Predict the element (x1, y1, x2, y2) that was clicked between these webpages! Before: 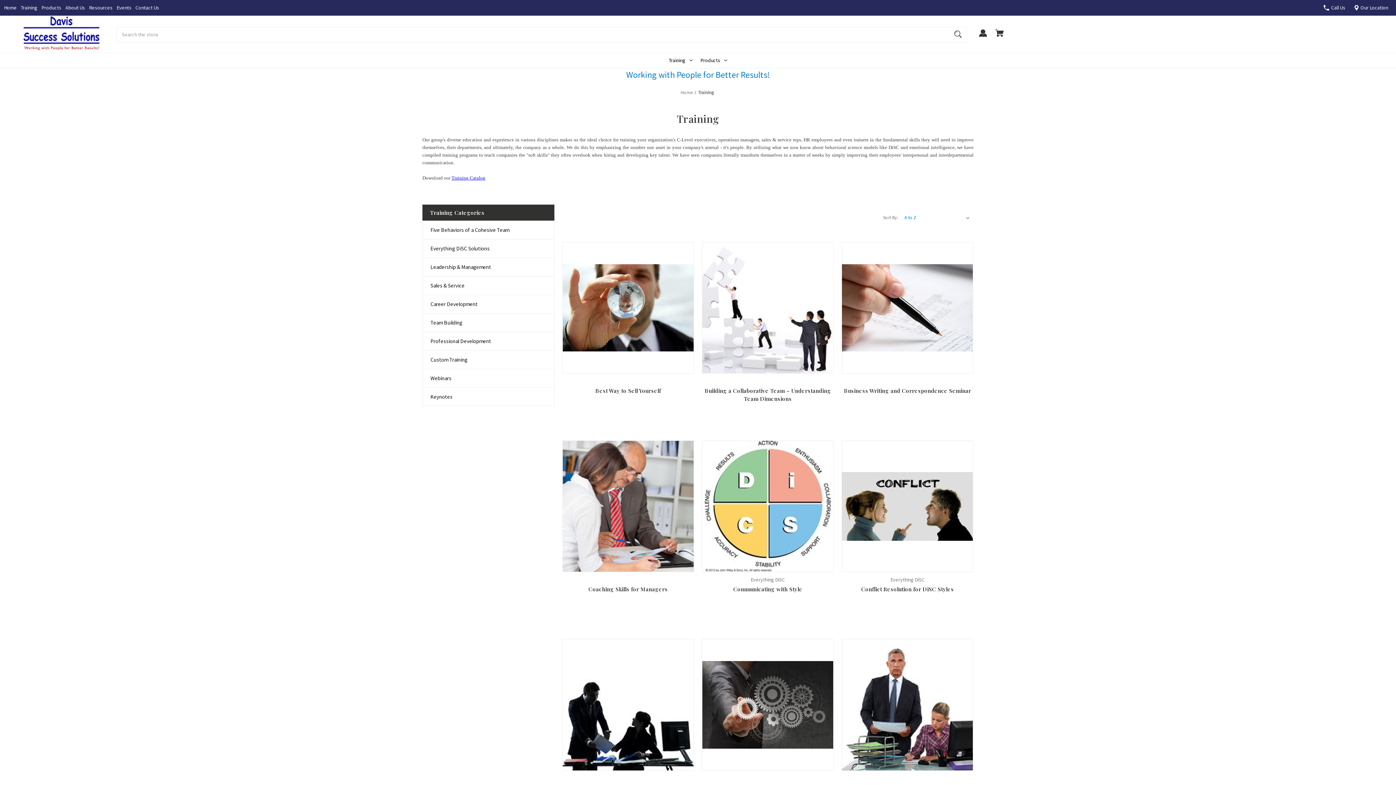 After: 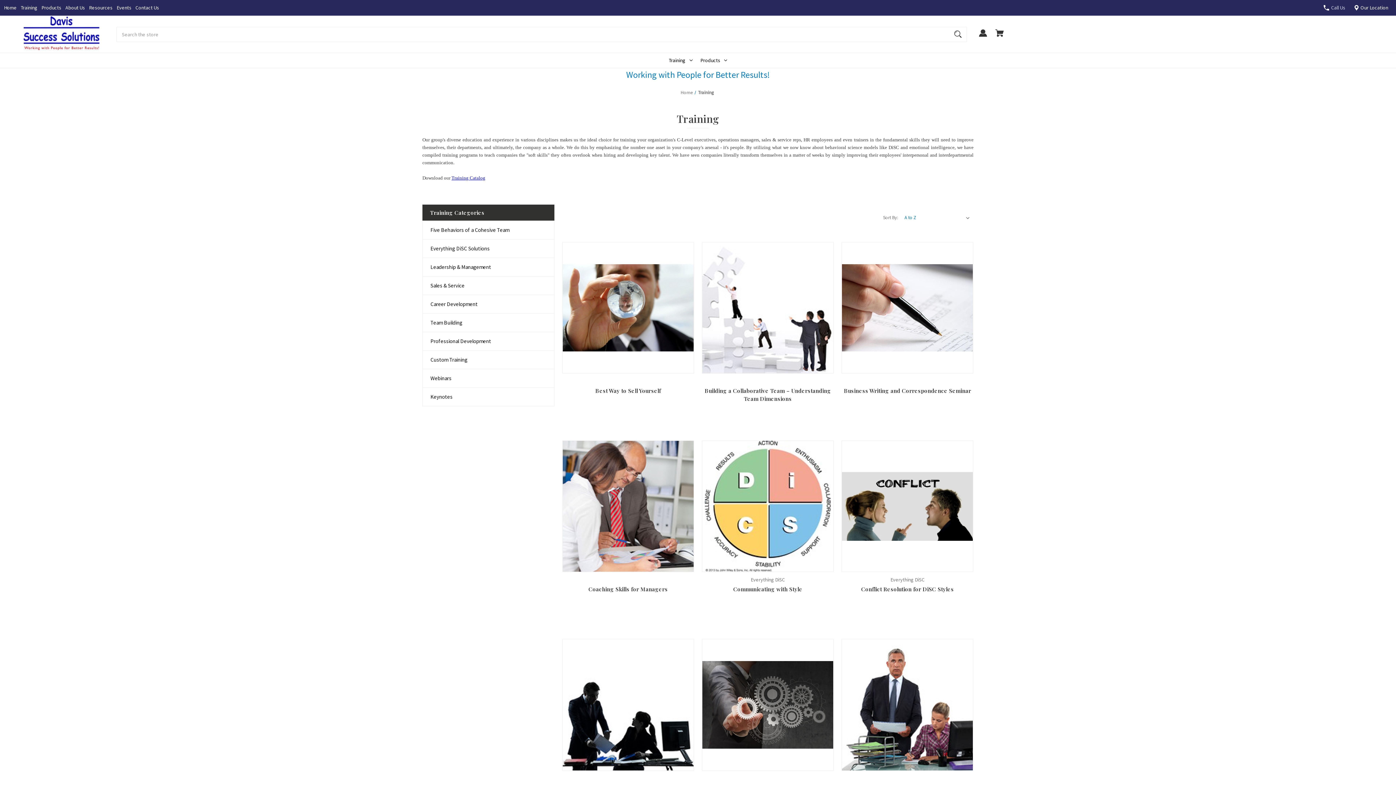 Action: label: Store number (469) 607-1908 bbox: (1331, 4, 1345, 10)